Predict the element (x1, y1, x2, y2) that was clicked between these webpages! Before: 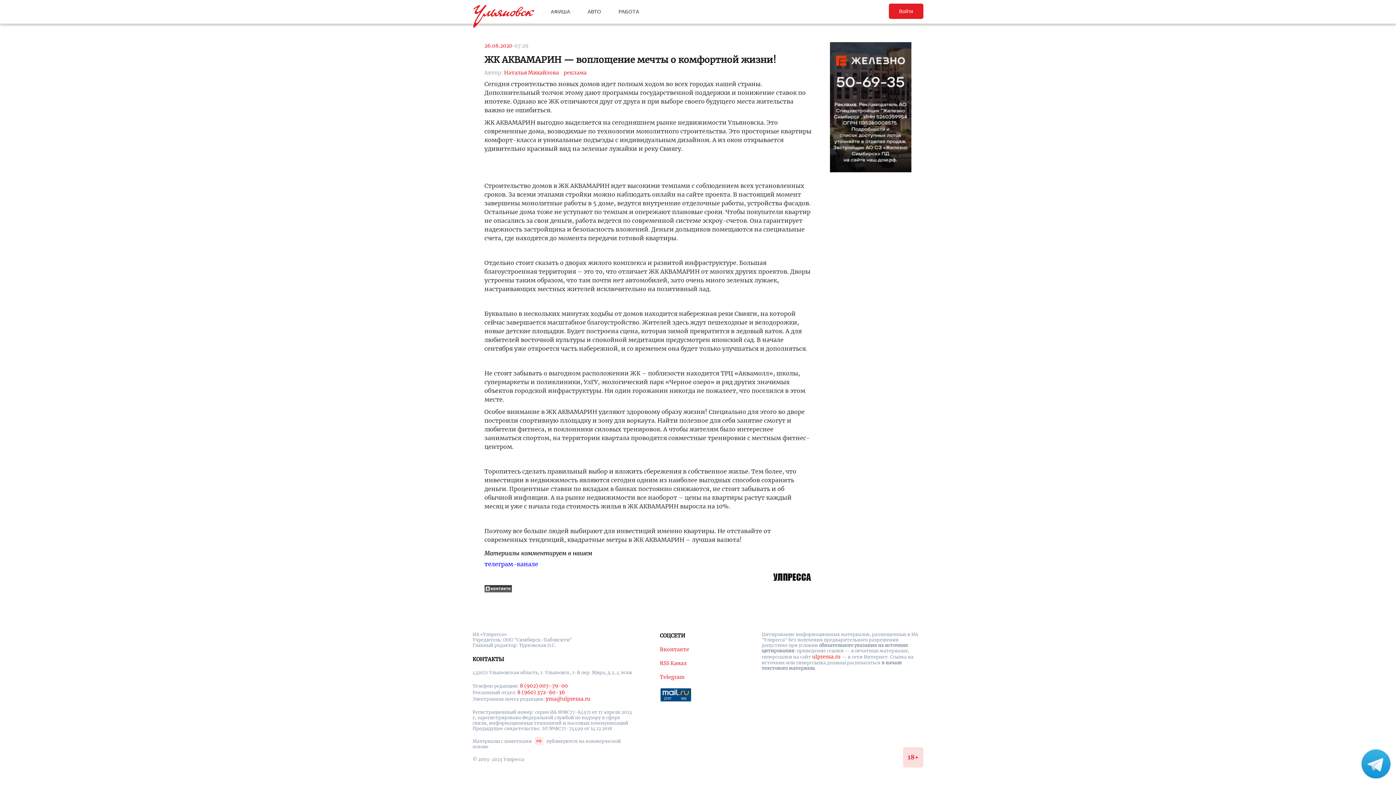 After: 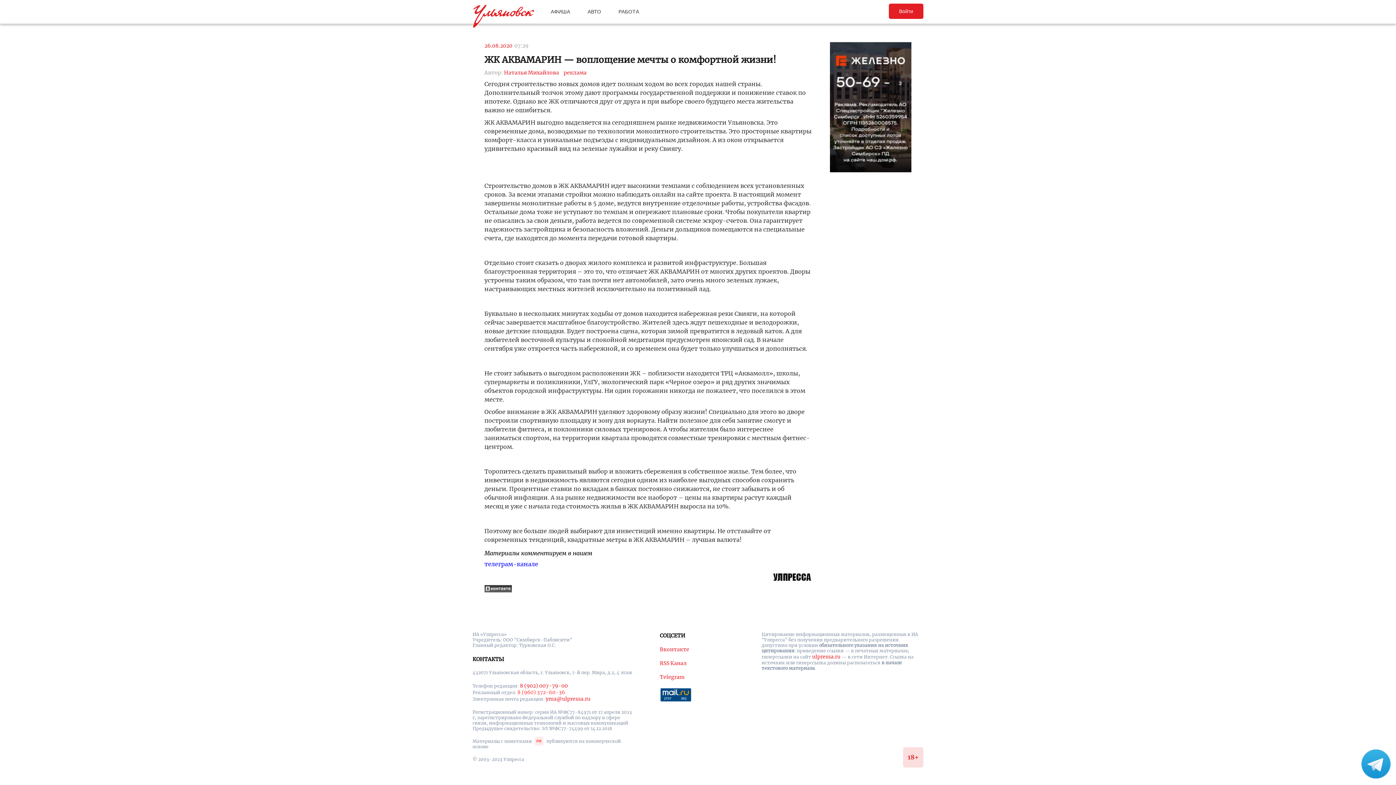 Action: bbox: (517, 689, 565, 696) label: 8 (960) 372-60-36